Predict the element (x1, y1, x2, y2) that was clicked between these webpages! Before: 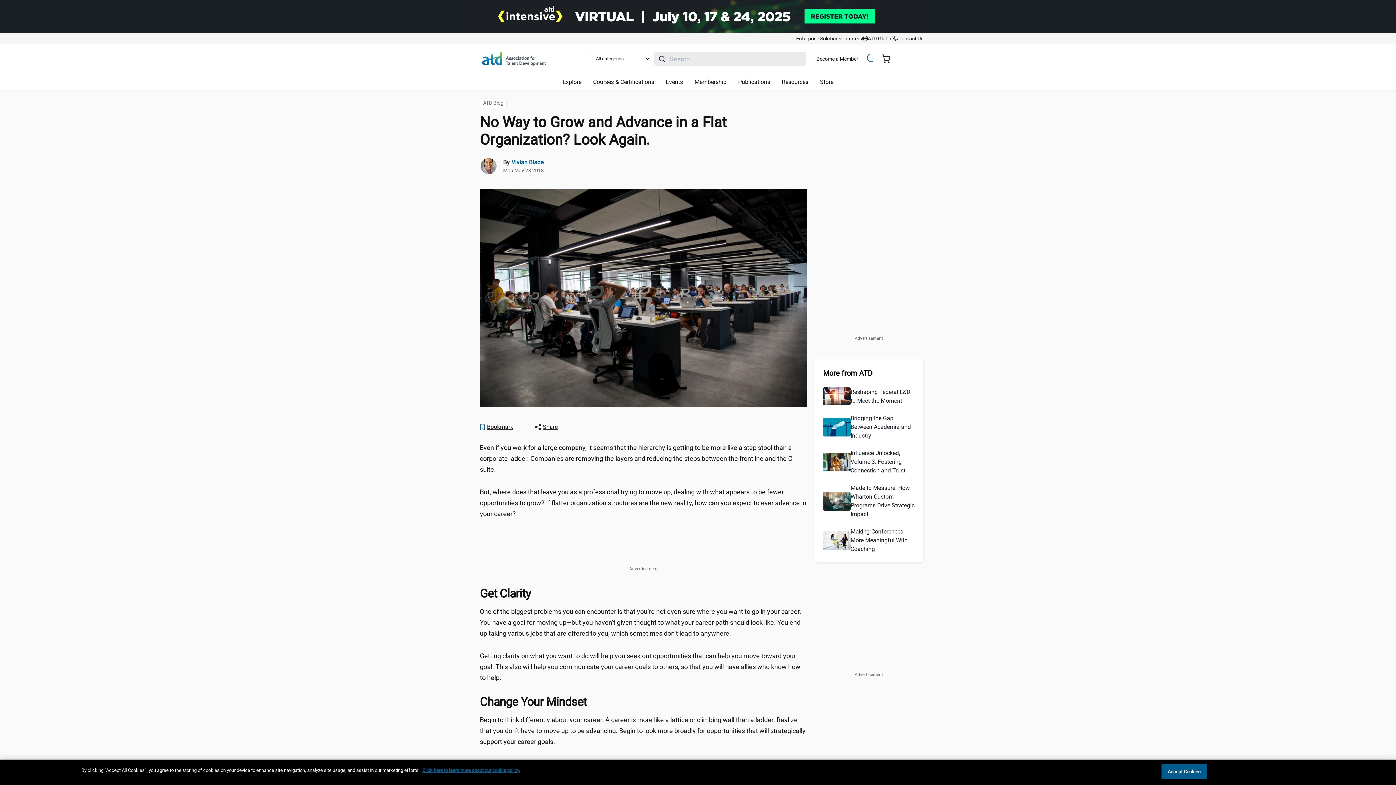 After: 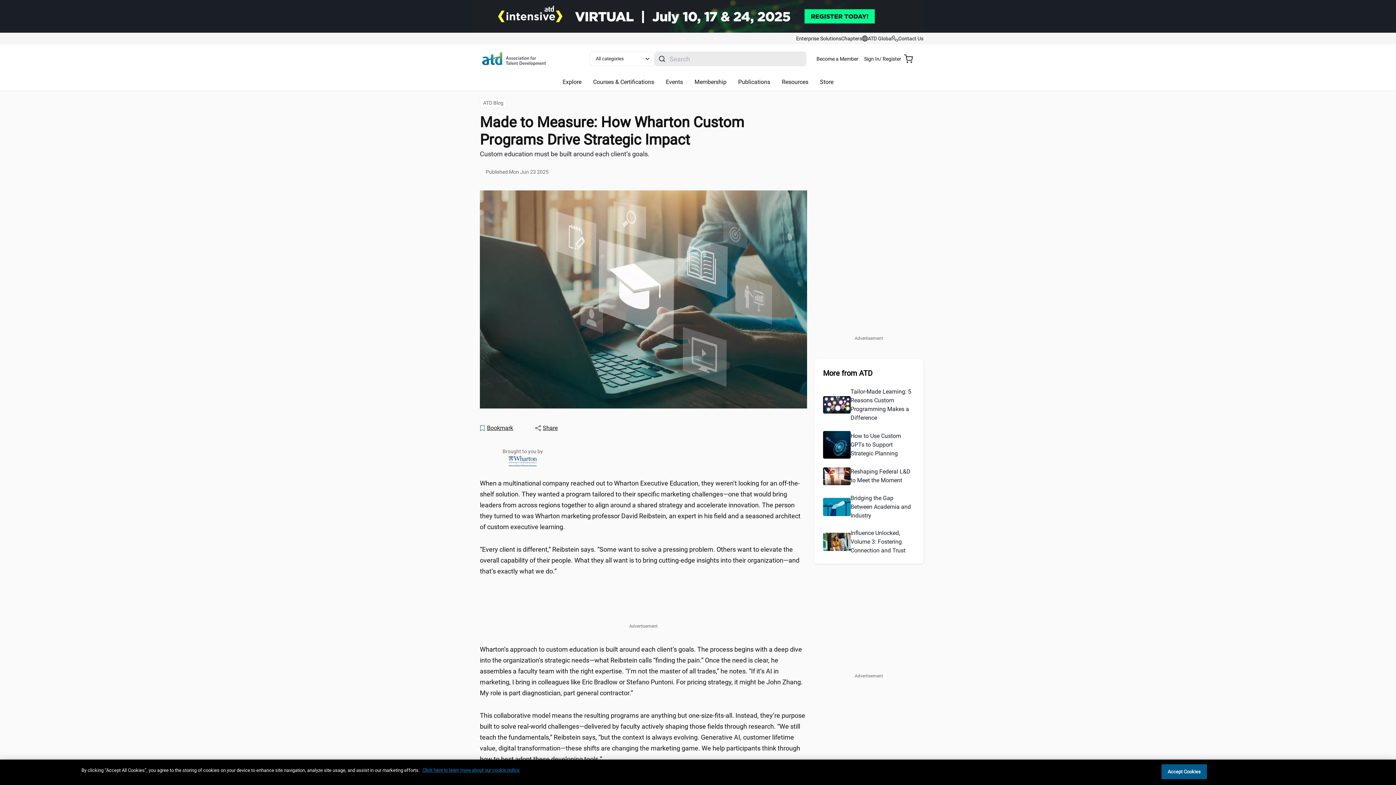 Action: bbox: (823, 492, 850, 510)